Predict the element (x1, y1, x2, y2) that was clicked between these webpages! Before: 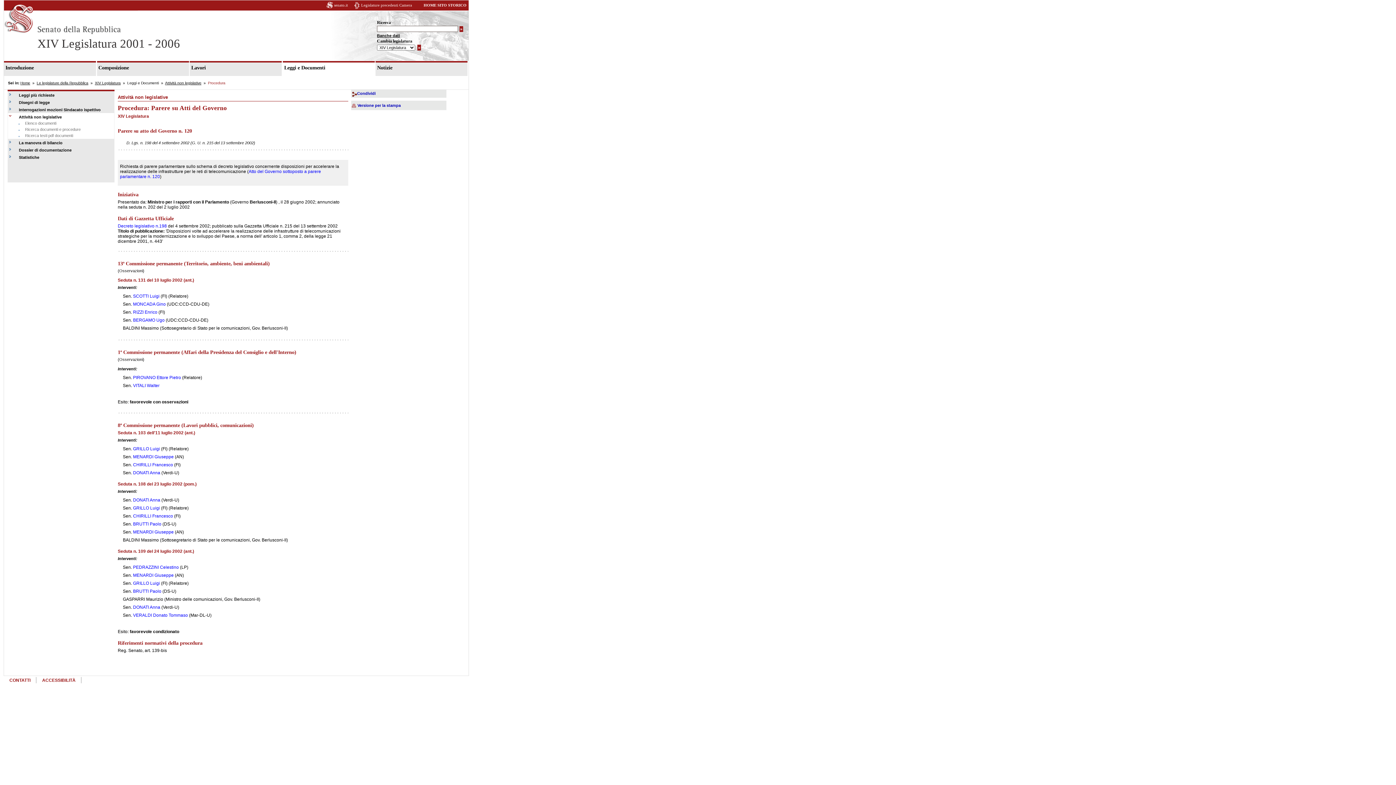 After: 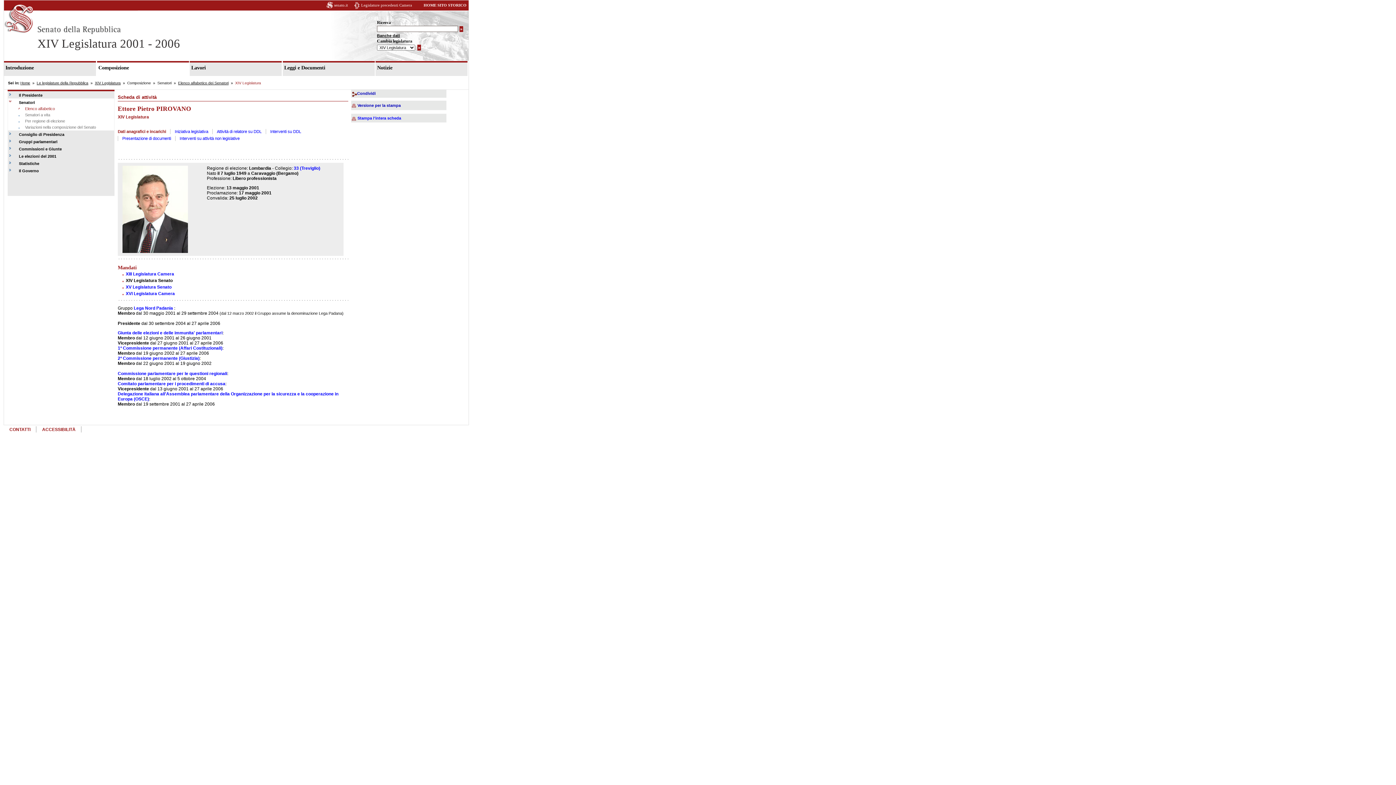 Action: label: PIROVANO Ettore Pietro bbox: (133, 375, 181, 380)